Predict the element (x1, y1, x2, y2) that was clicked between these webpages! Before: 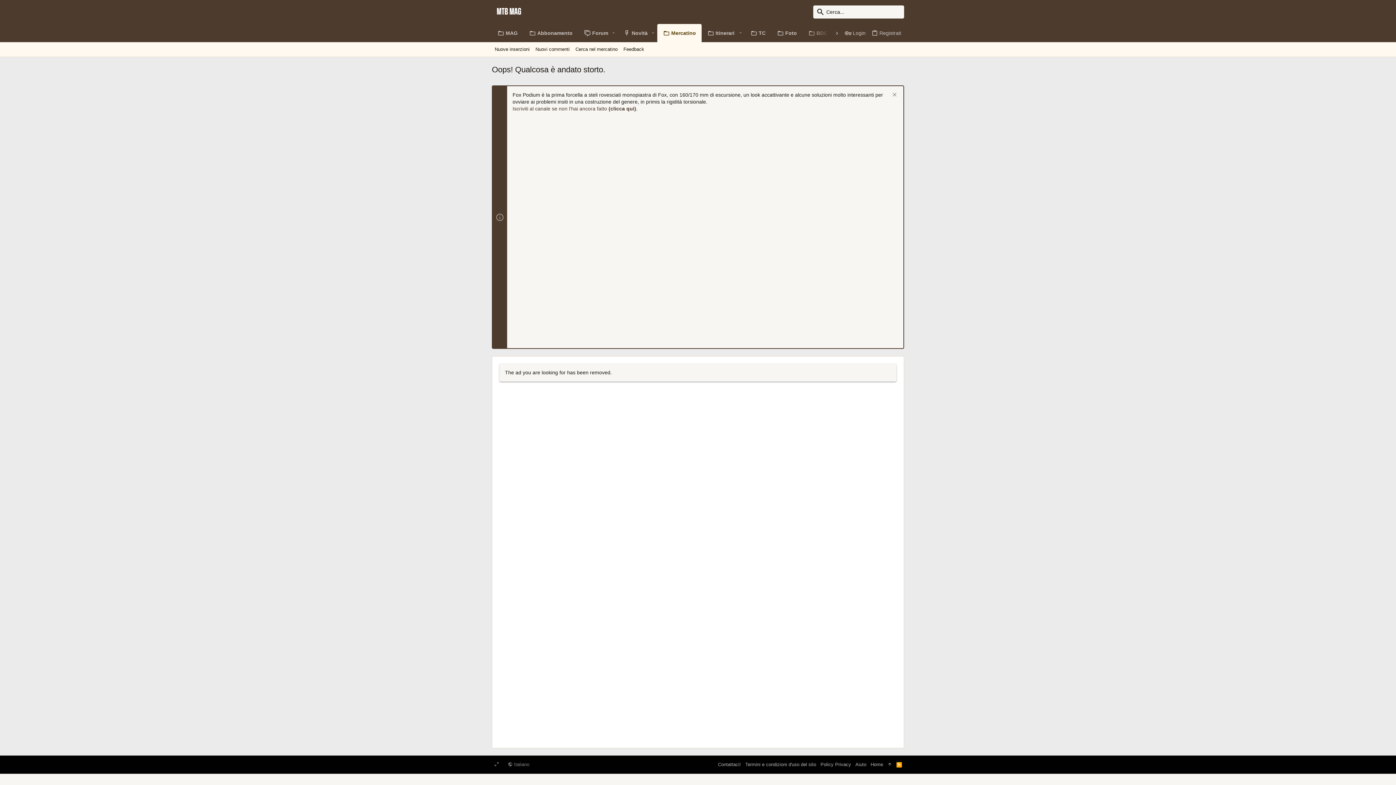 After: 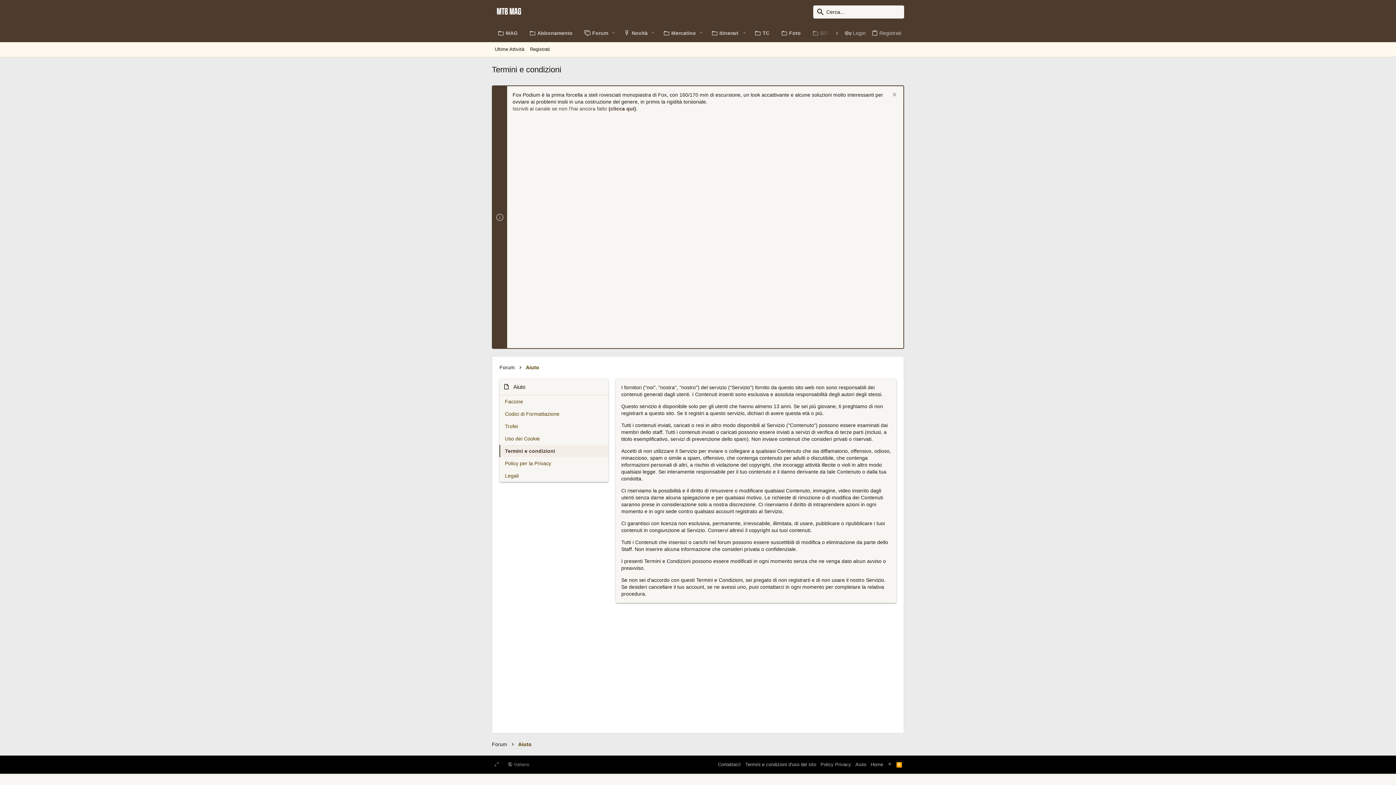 Action: bbox: (743, 759, 818, 770) label: Termini e condizioni d'uso del sito